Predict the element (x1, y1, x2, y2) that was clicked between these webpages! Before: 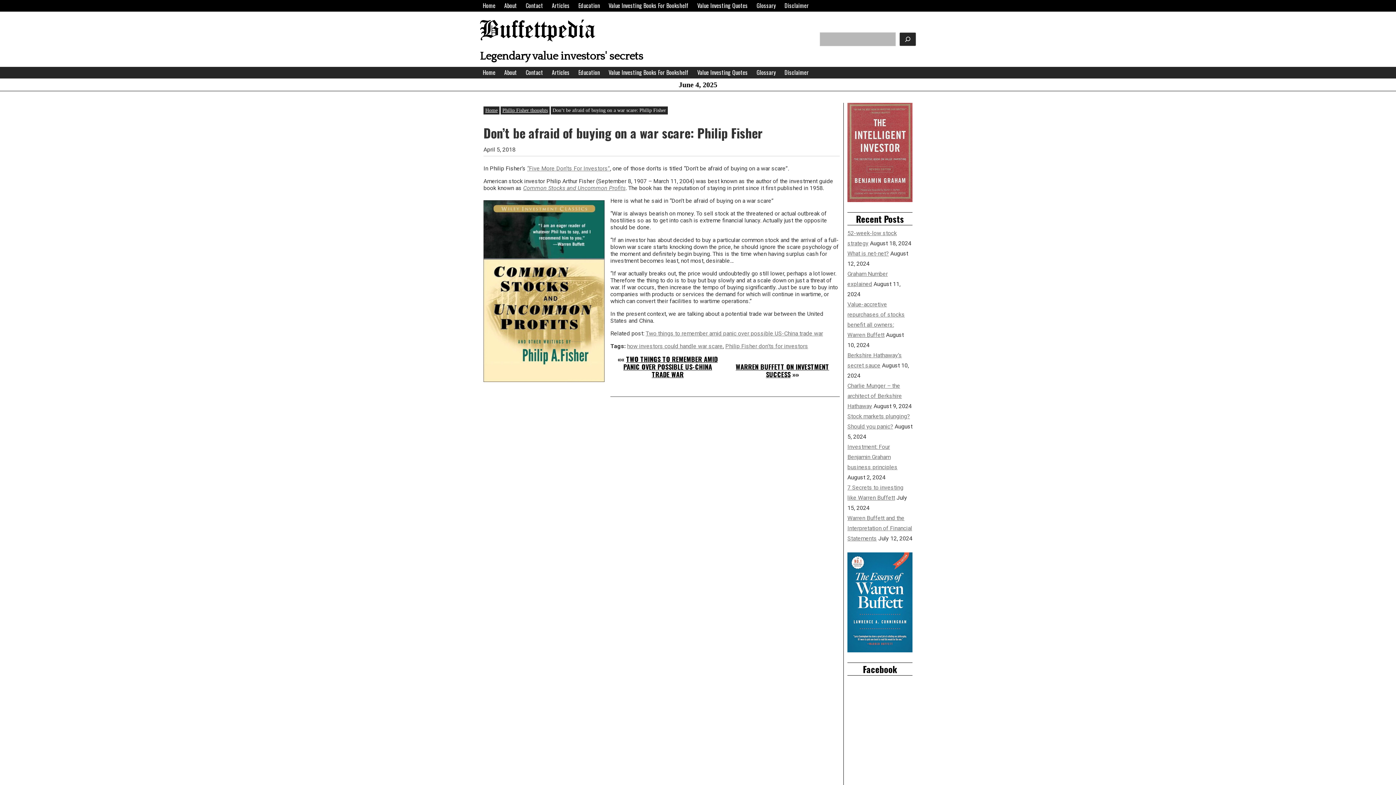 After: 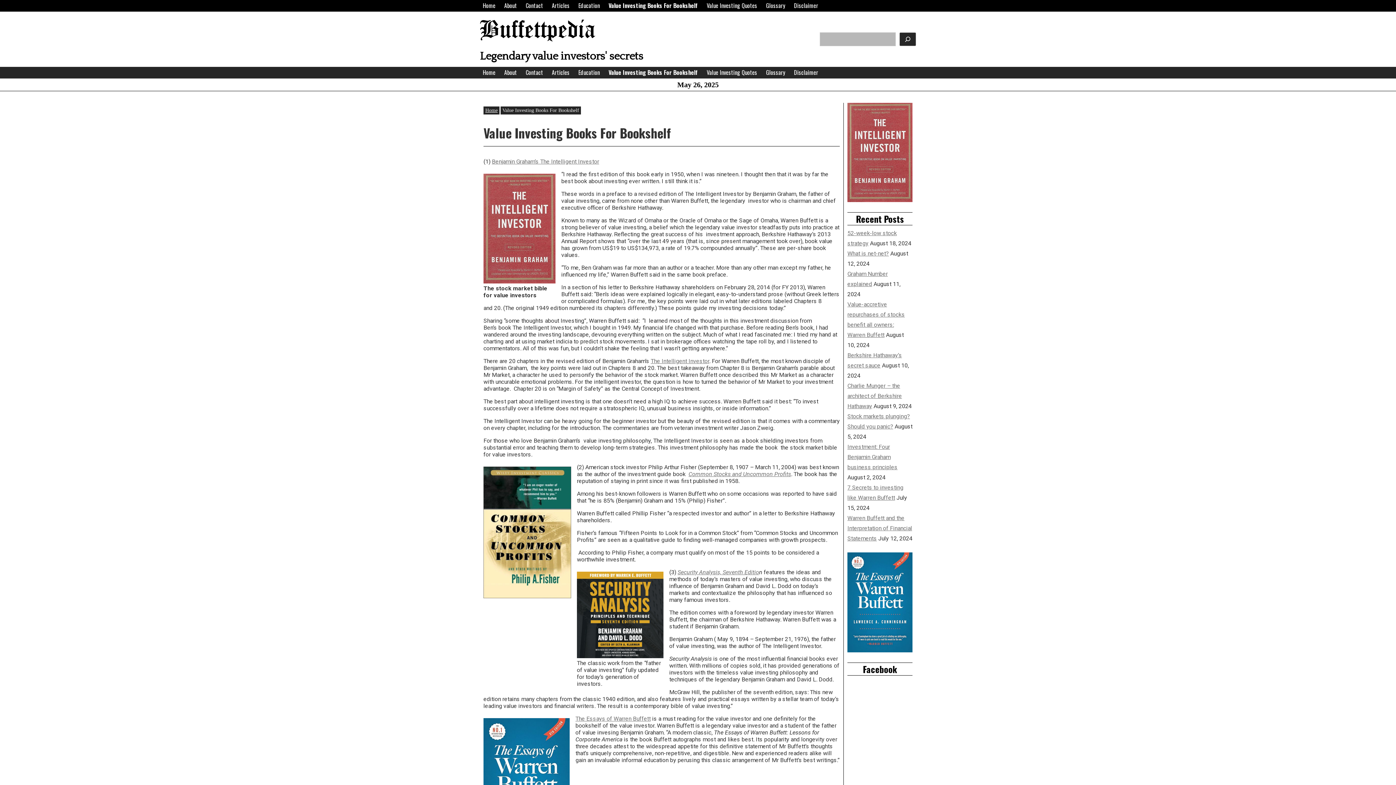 Action: label: Value Investing Books For Bookshelf bbox: (605, 0, 691, 11)